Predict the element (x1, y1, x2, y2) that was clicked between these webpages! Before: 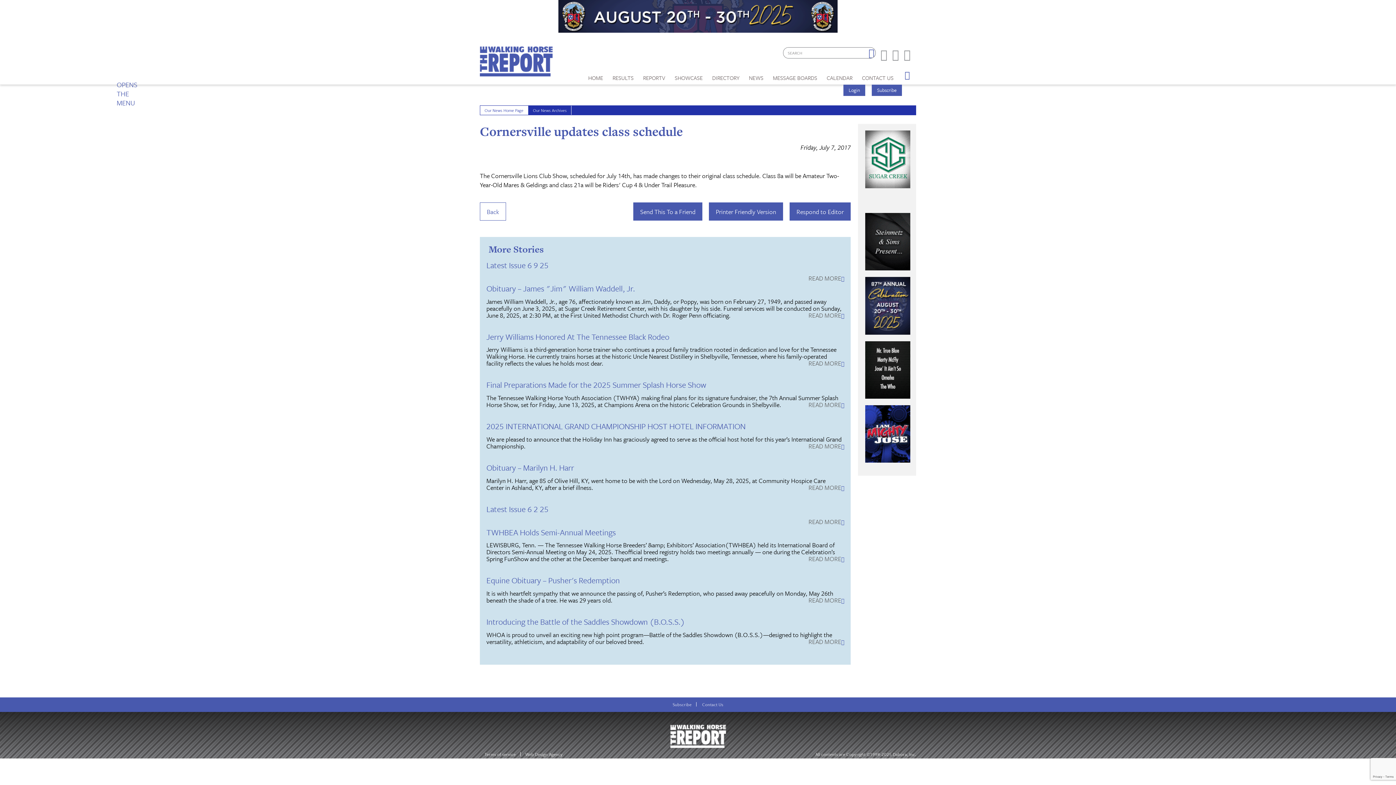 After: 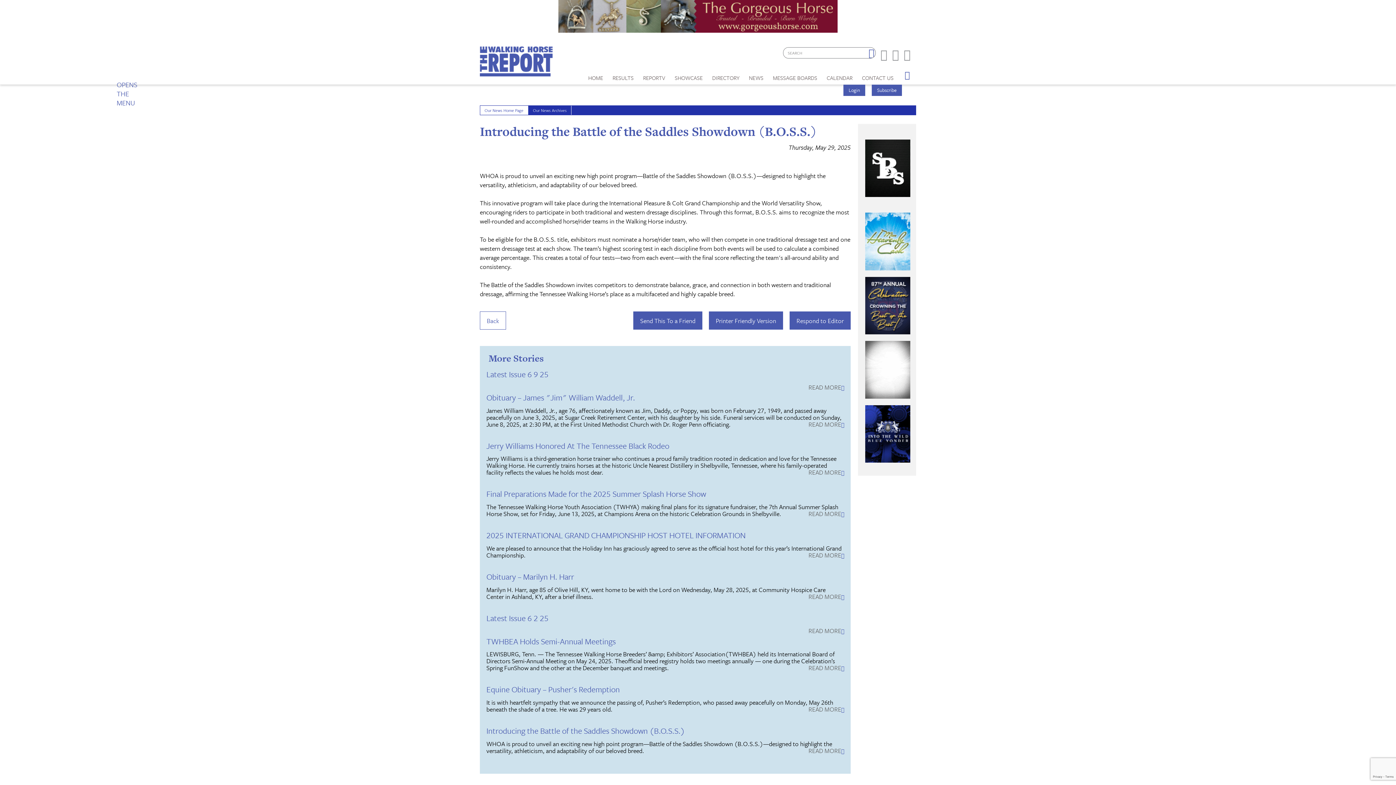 Action: bbox: (486, 616, 685, 627) label: Introducing the Battle of the Saddles Showdown (B.O.S.S.)